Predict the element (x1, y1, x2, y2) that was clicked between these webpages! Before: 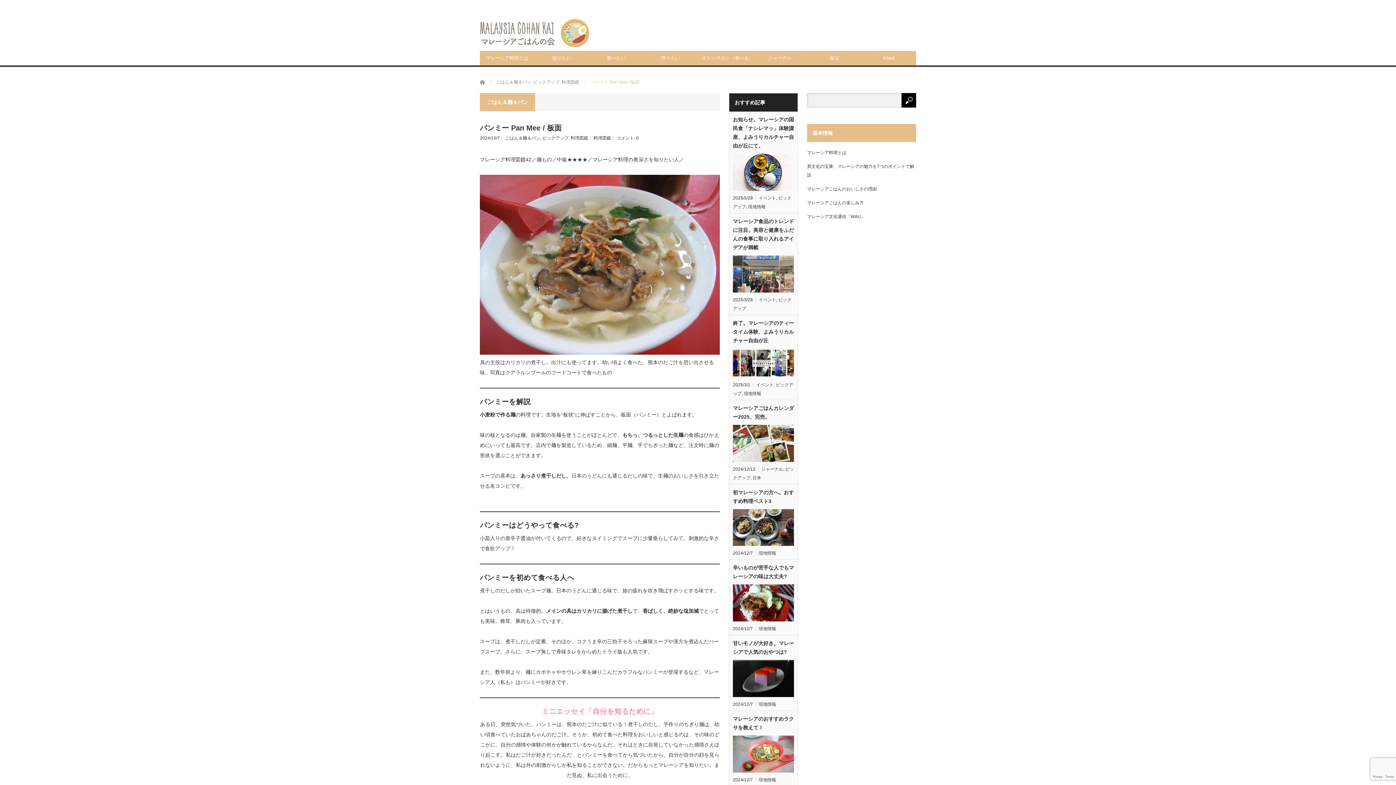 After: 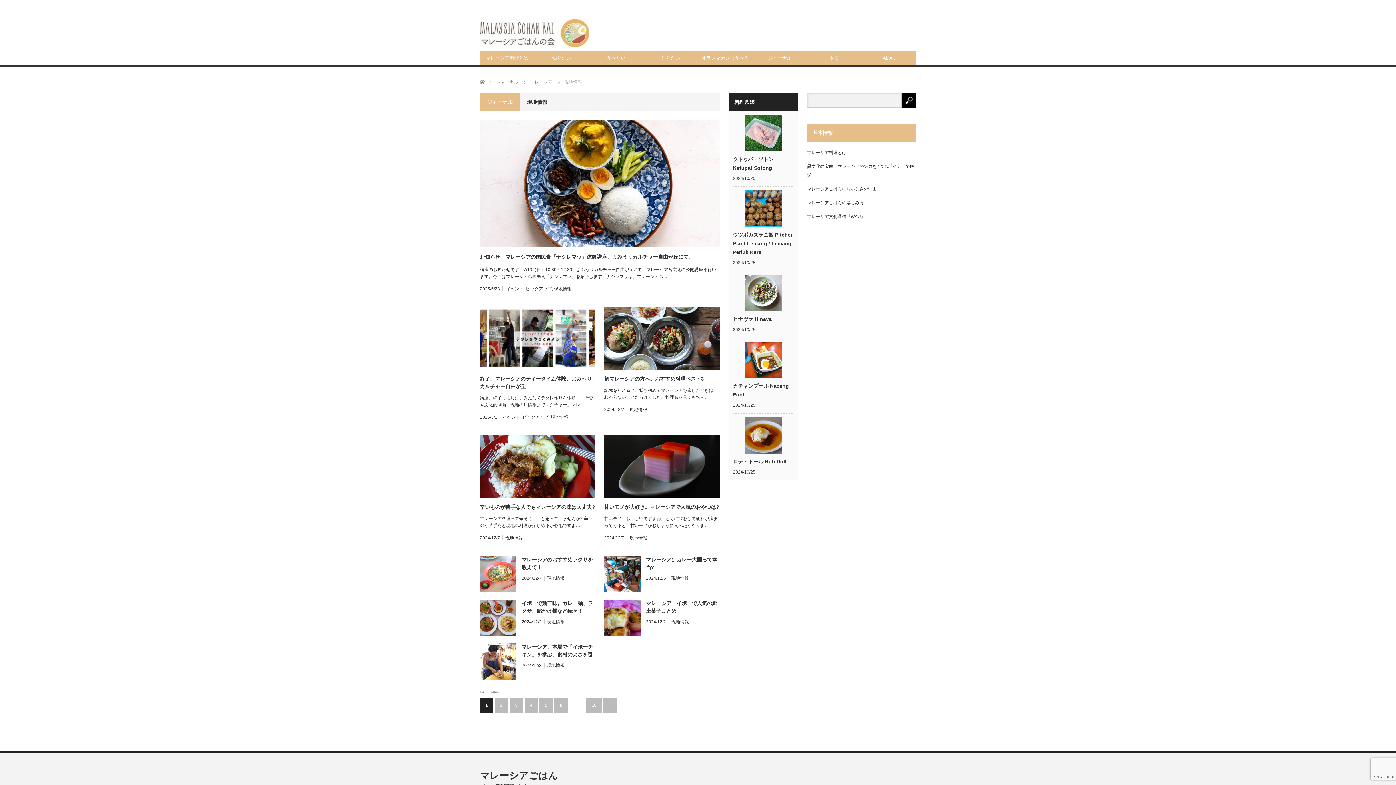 Action: bbox: (744, 391, 761, 396) label: 現地情報